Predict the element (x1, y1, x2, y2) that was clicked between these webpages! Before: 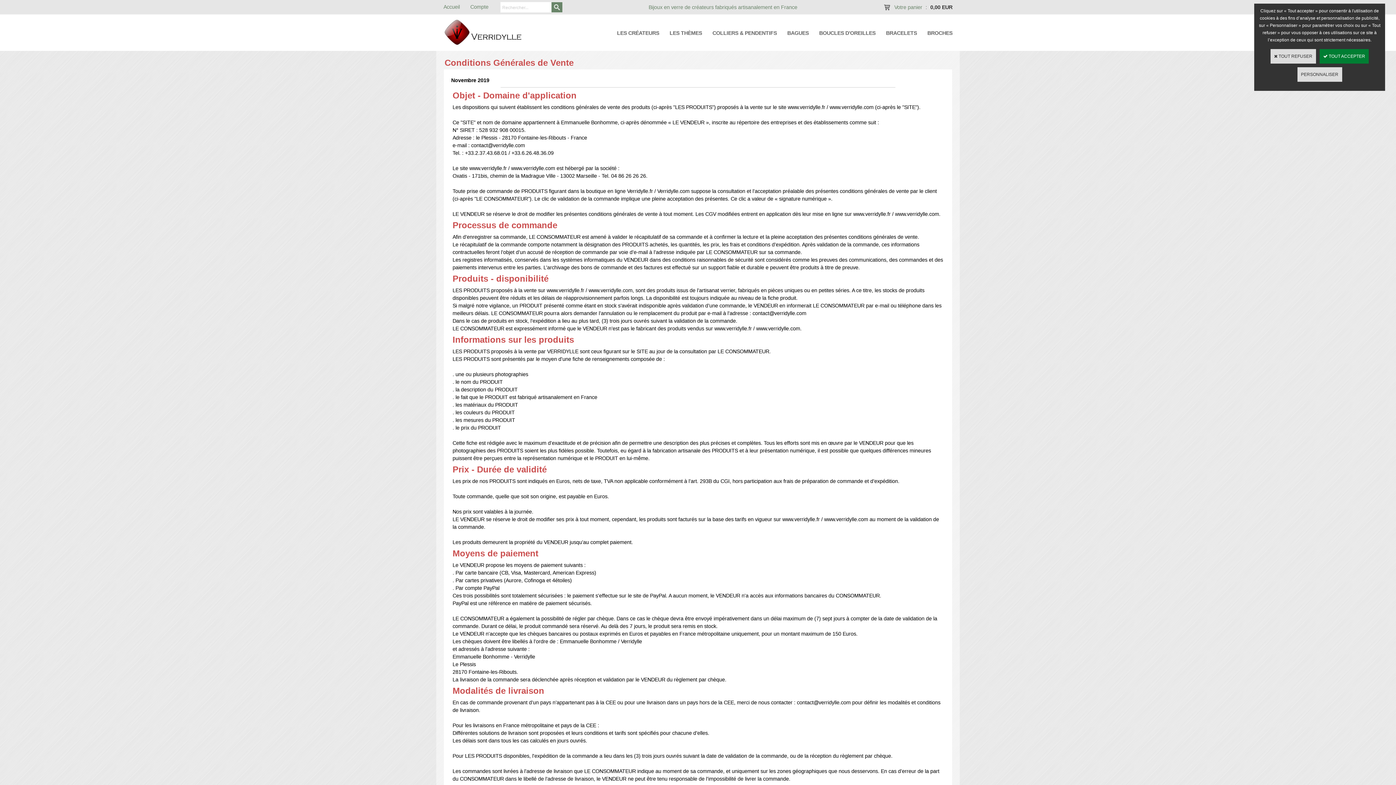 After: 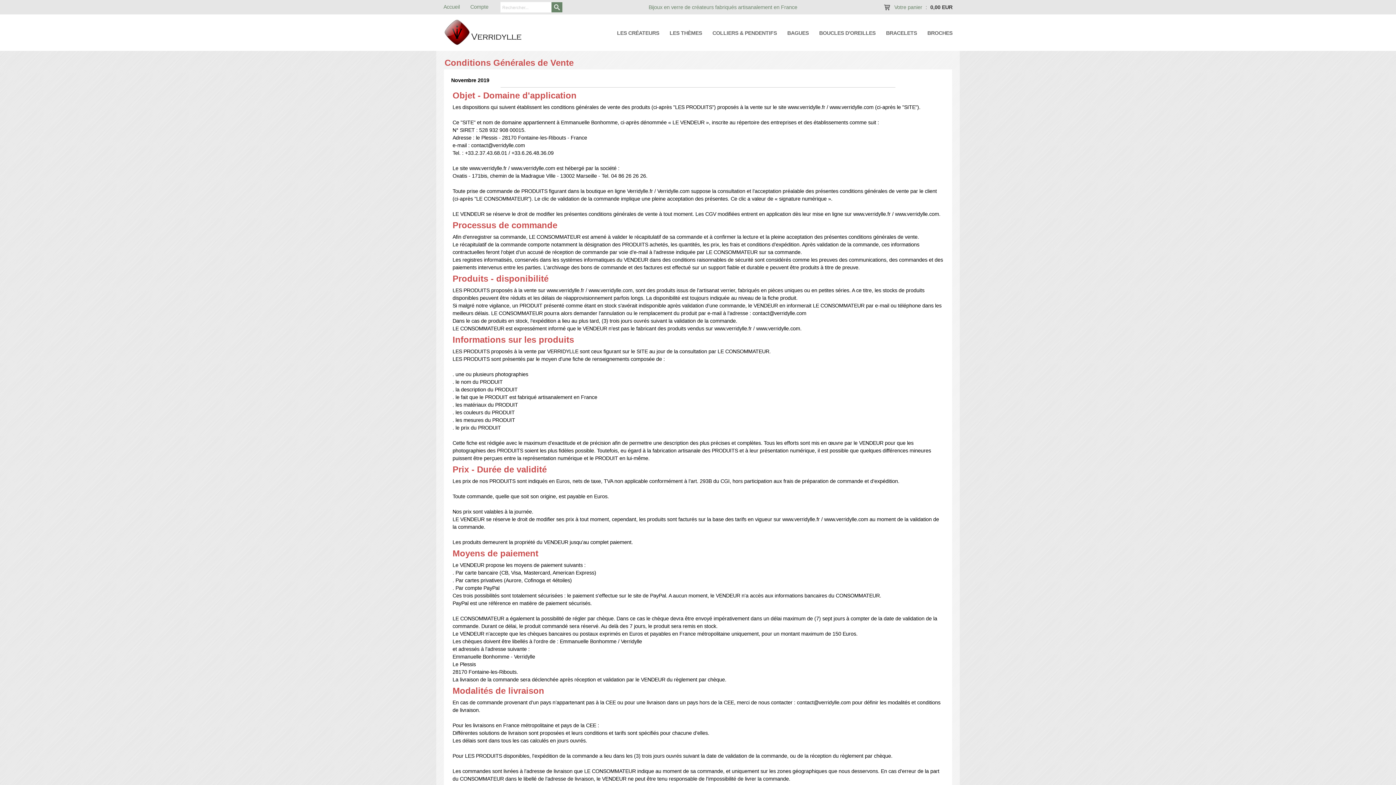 Action: label:  TOUT REFUSER bbox: (1270, 49, 1316, 63)